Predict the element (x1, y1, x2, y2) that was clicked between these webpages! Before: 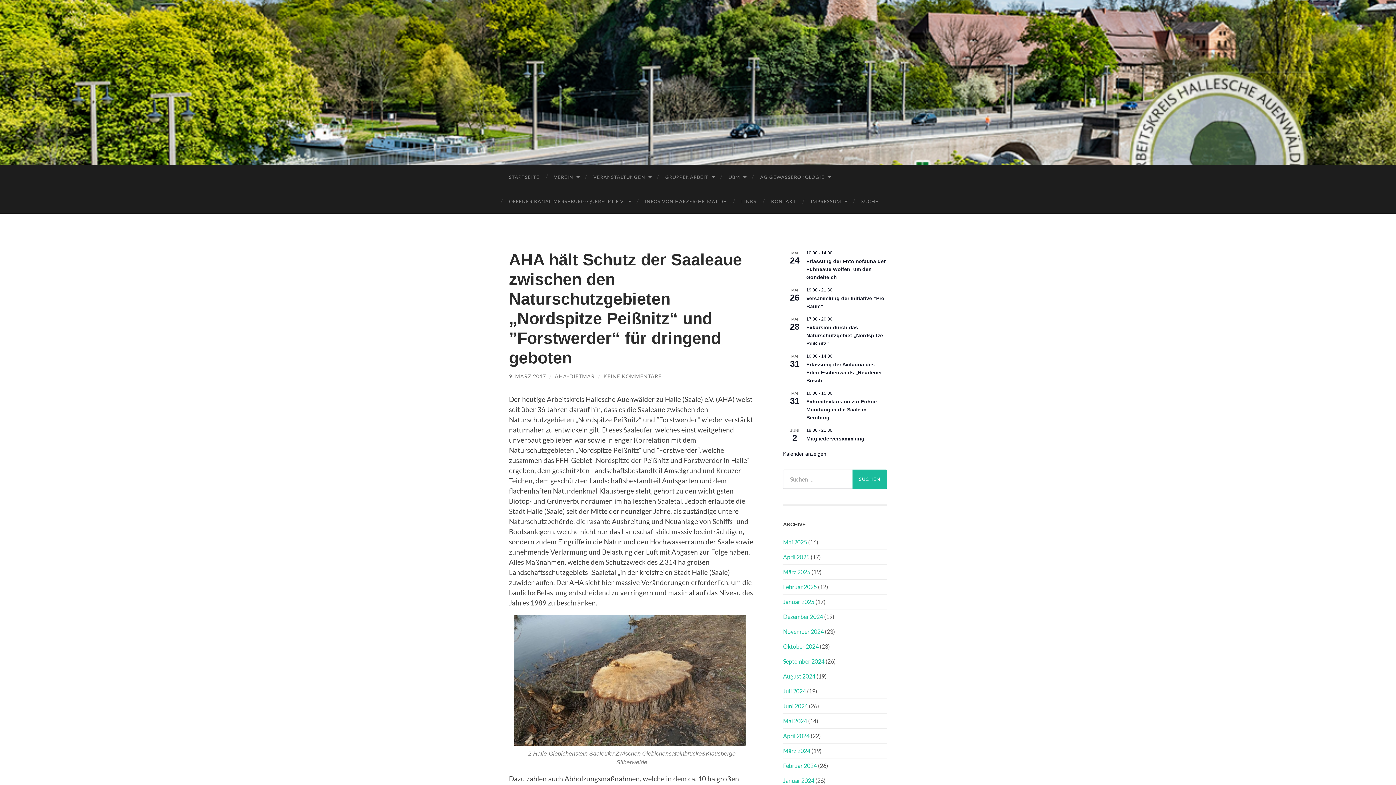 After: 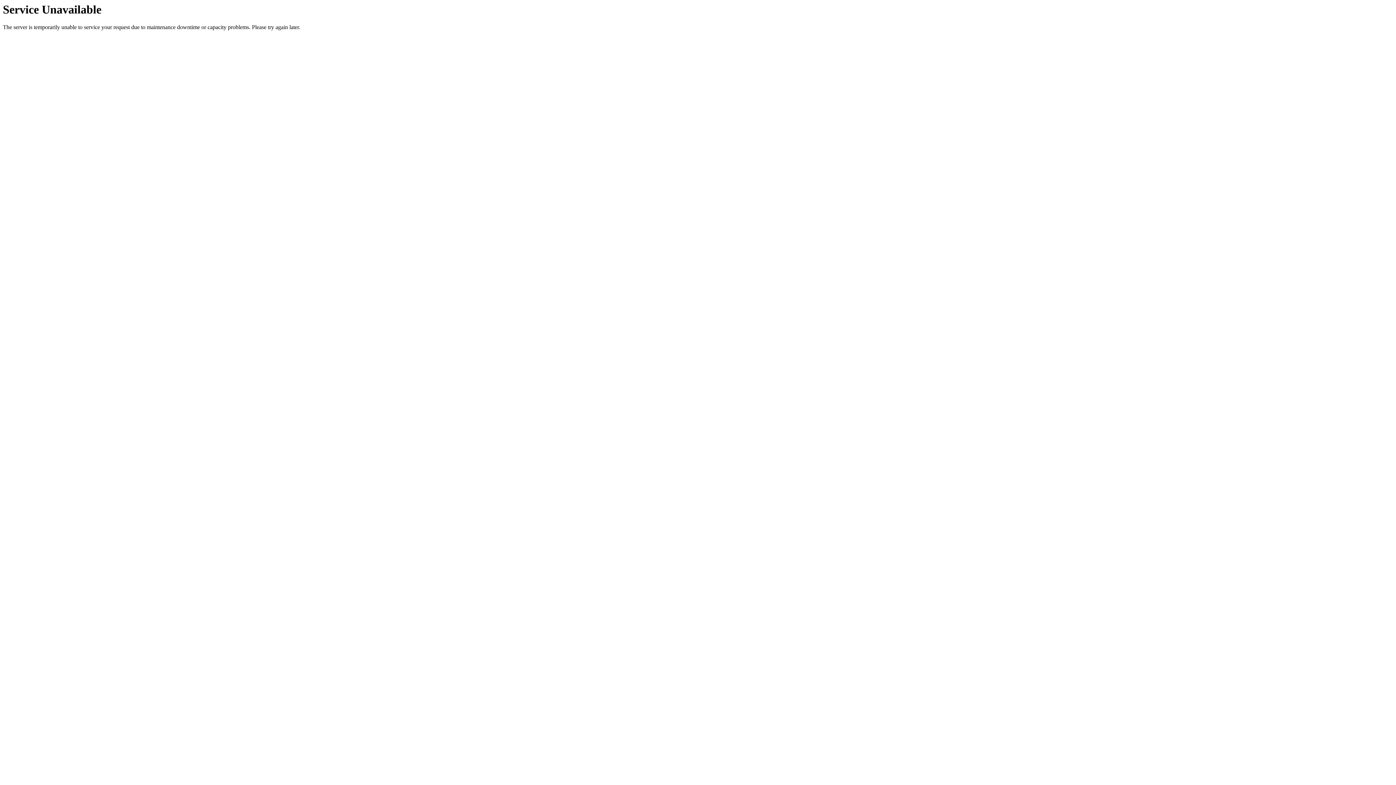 Action: label: Mai 2024 bbox: (783, 717, 807, 724)